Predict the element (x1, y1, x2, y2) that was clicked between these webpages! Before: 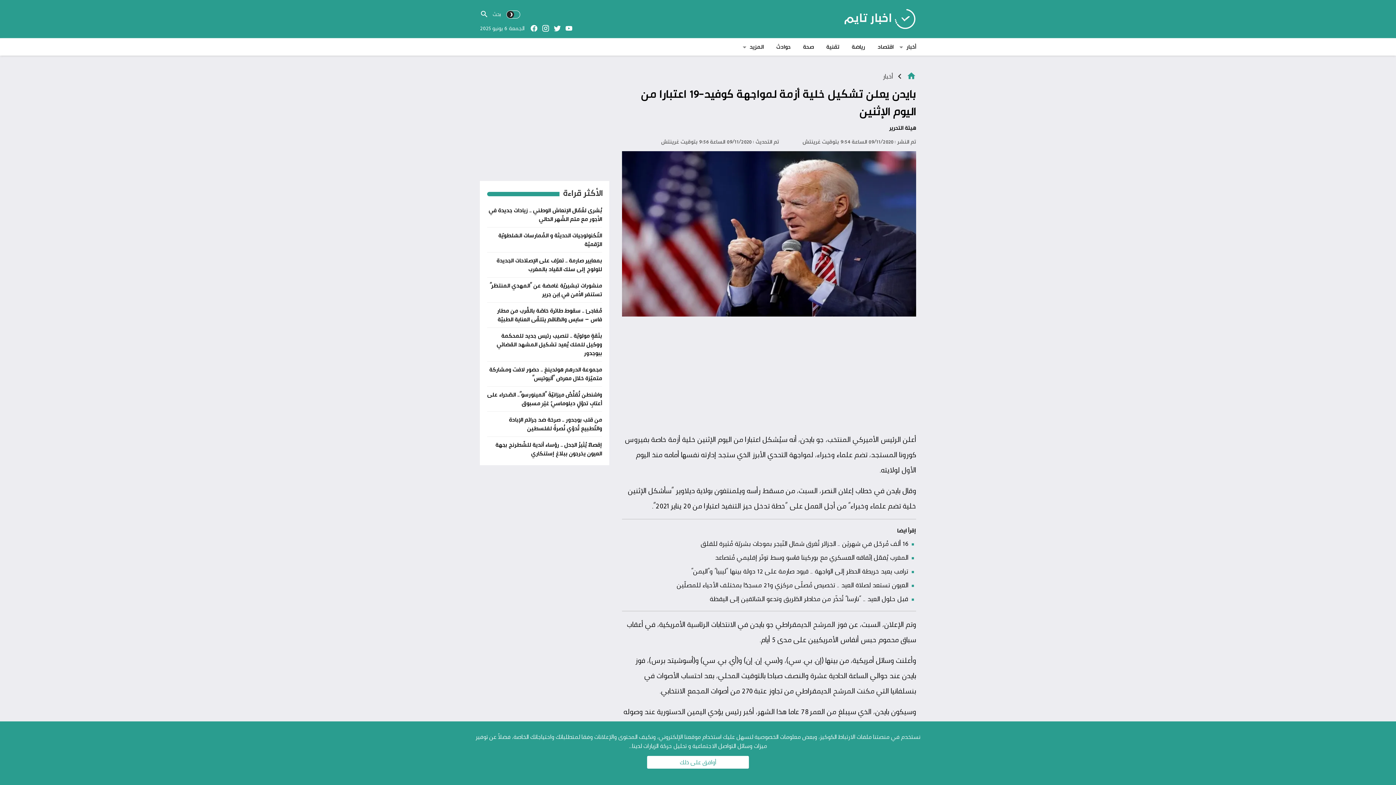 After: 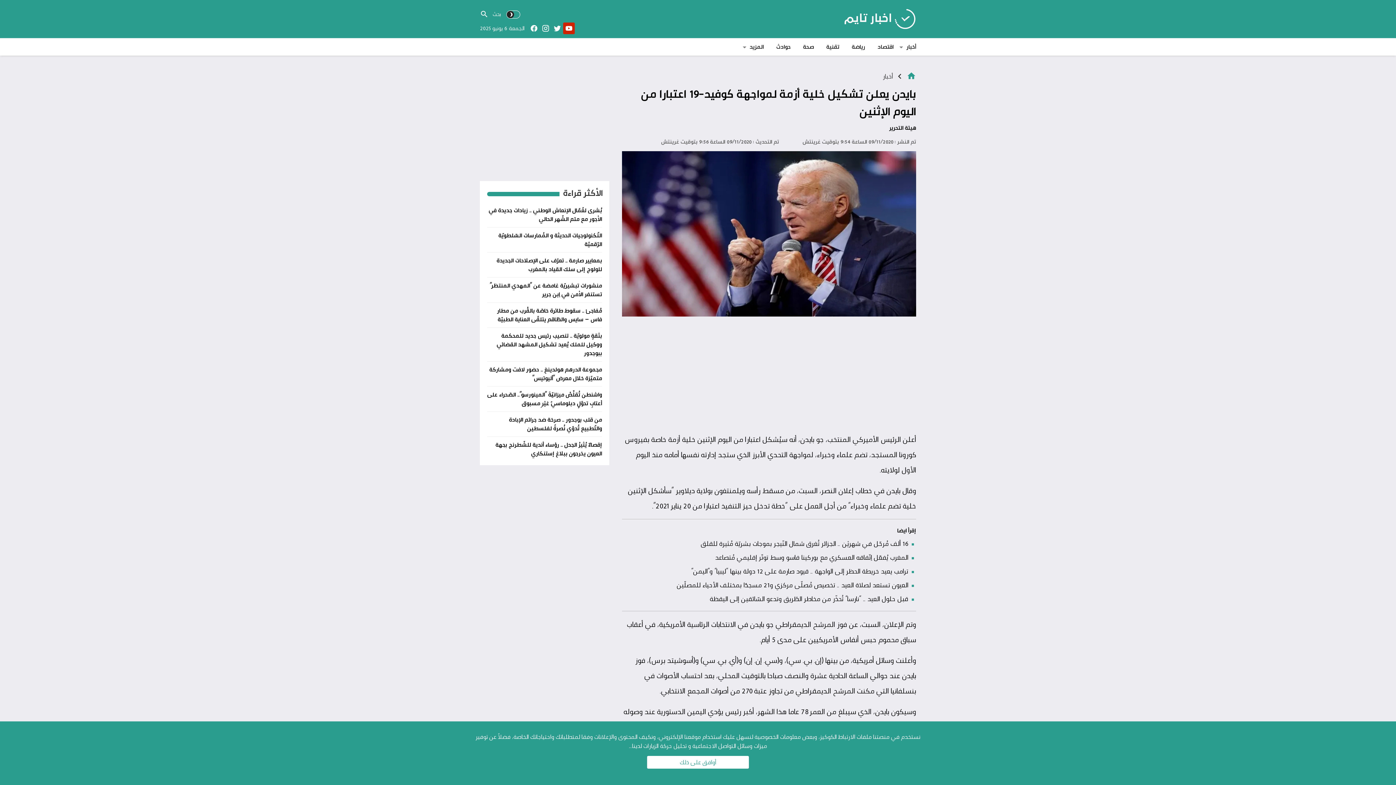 Action: bbox: (563, 22, 574, 34)